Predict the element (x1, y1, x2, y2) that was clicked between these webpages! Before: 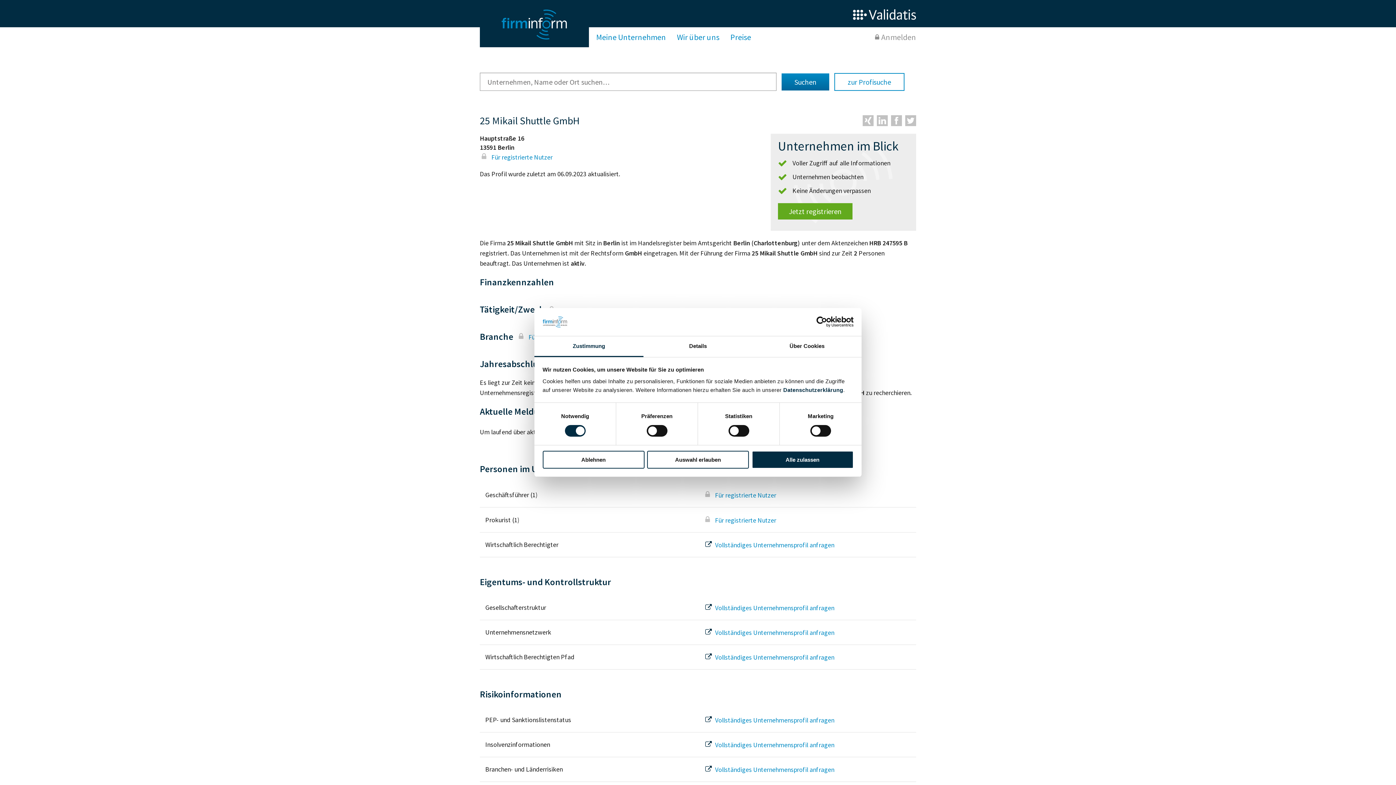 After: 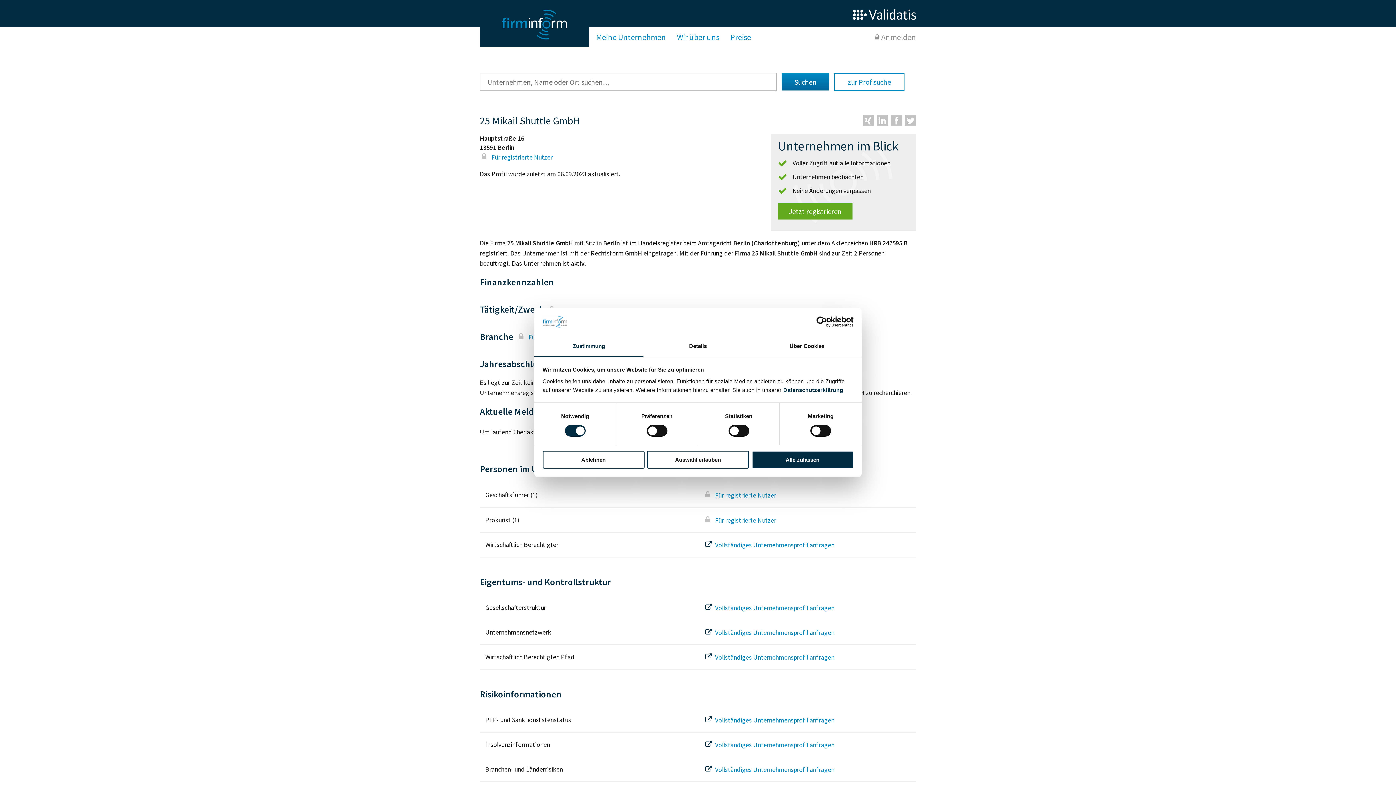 Action: label: Usercentrics Cookiebot - opens in a new window bbox: (790, 316, 853, 327)